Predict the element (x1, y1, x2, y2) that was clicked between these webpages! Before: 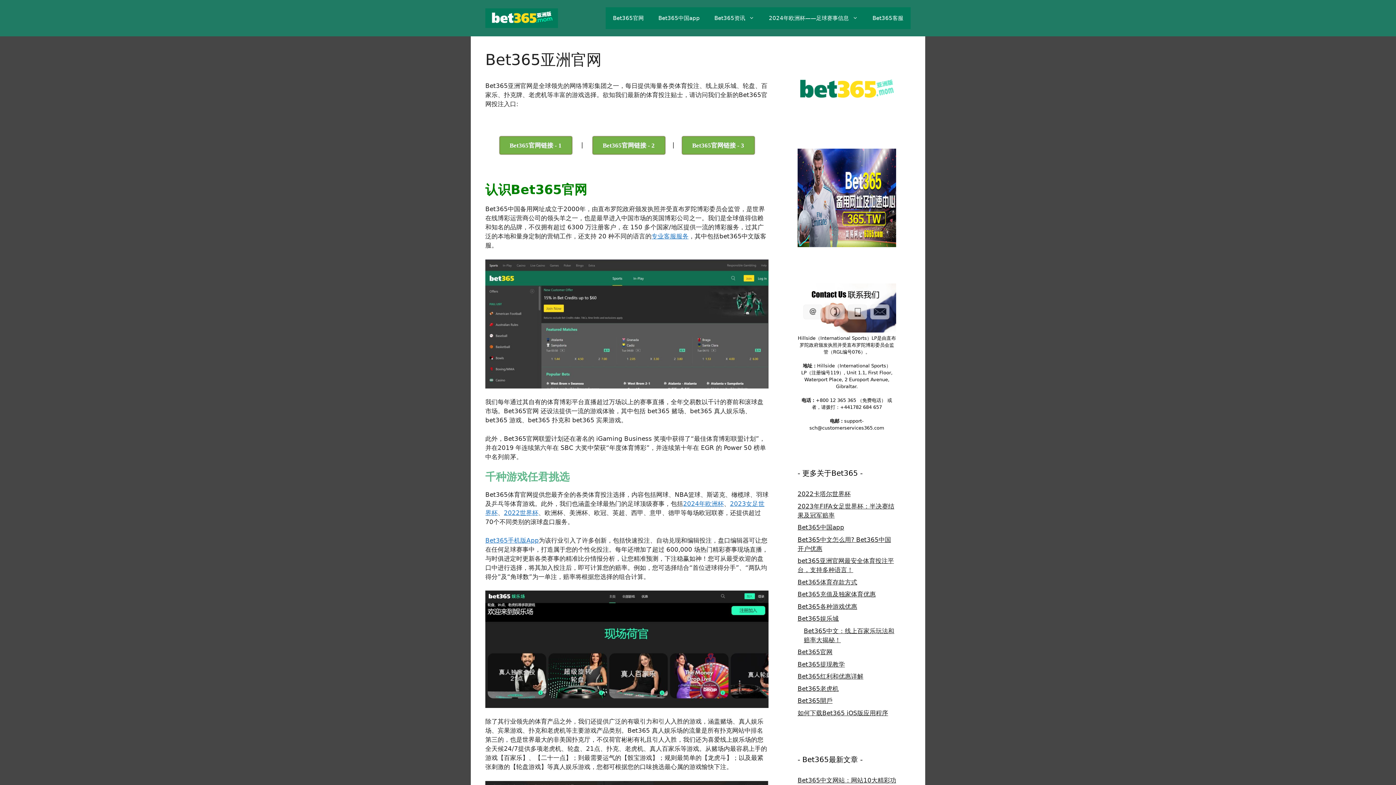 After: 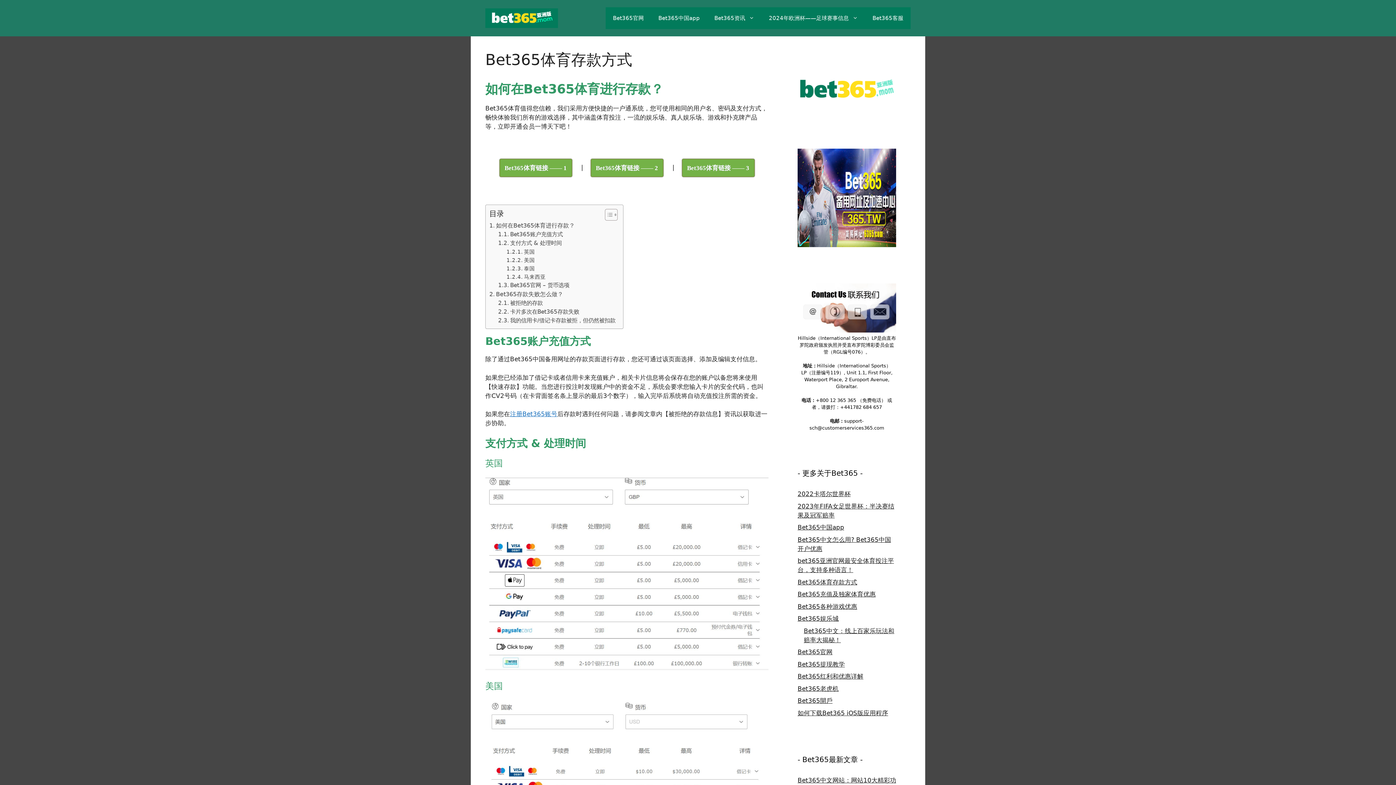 Action: bbox: (797, 578, 857, 586) label: Bet365体育存款方式